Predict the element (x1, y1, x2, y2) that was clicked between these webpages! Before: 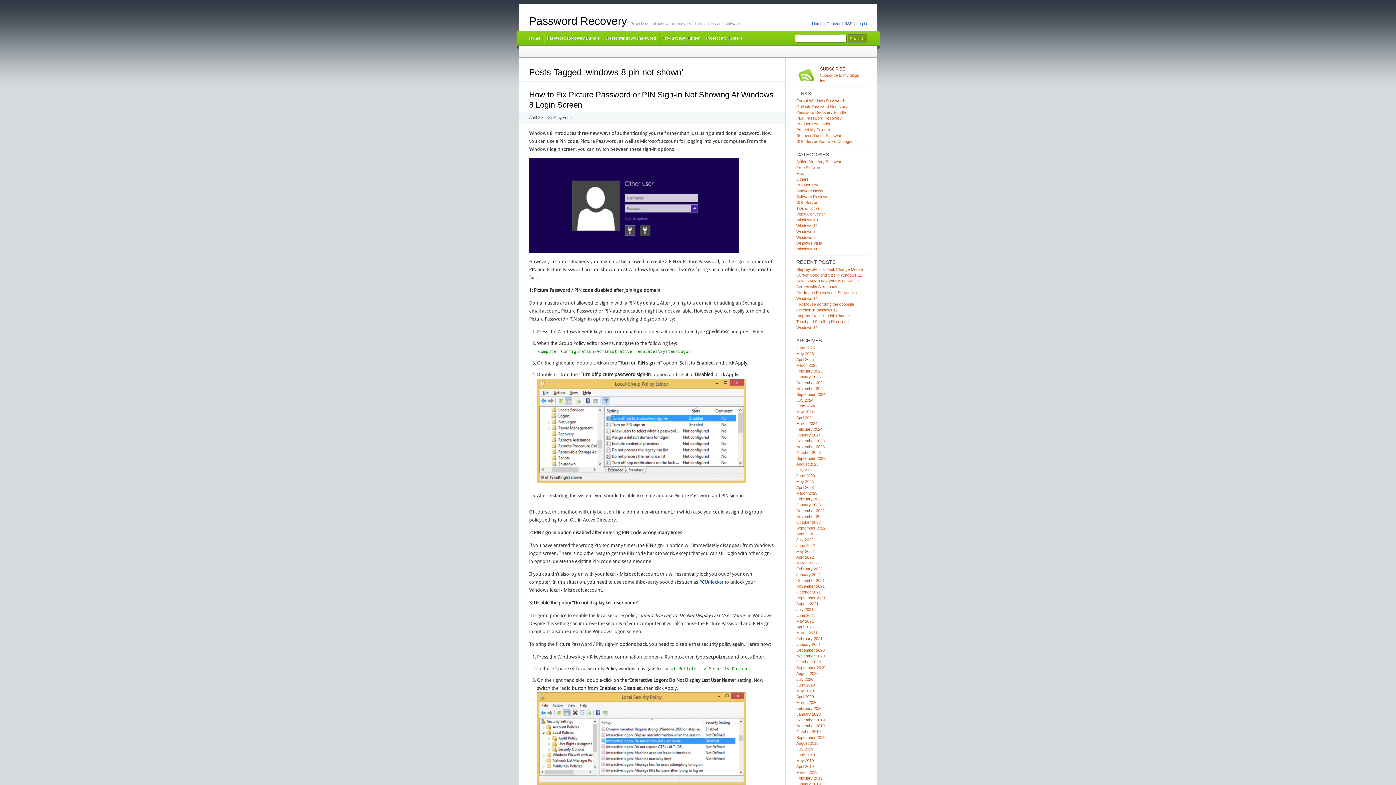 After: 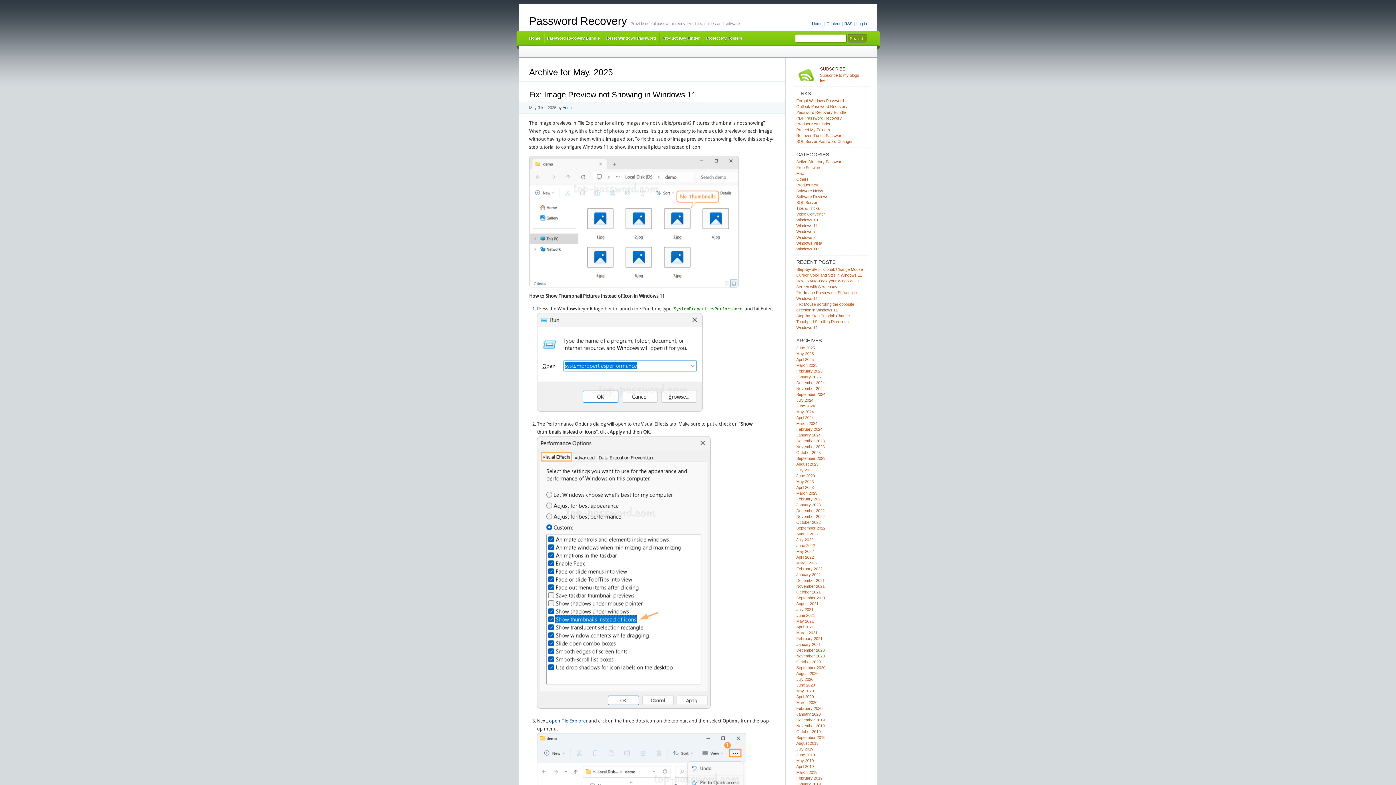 Action: label: May 2025 bbox: (796, 351, 814, 356)